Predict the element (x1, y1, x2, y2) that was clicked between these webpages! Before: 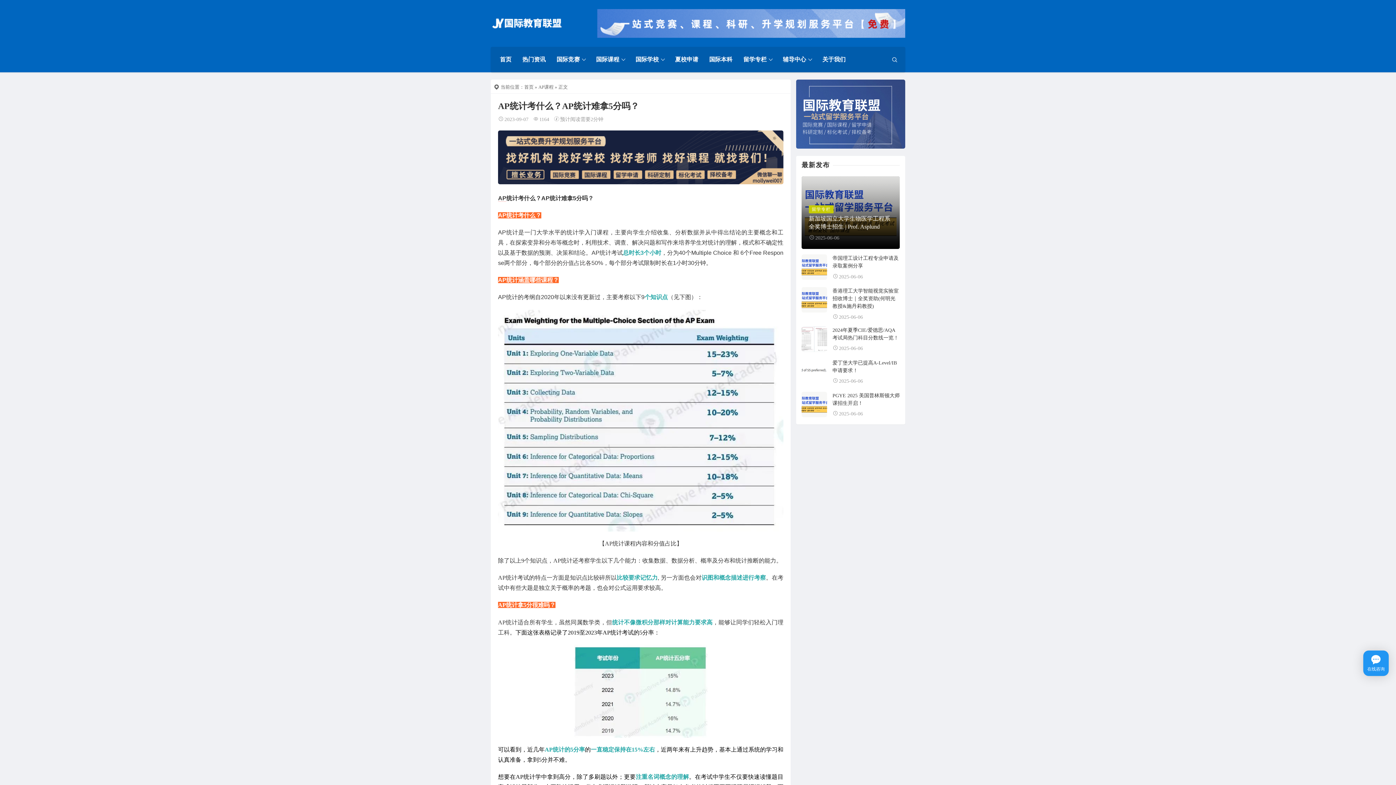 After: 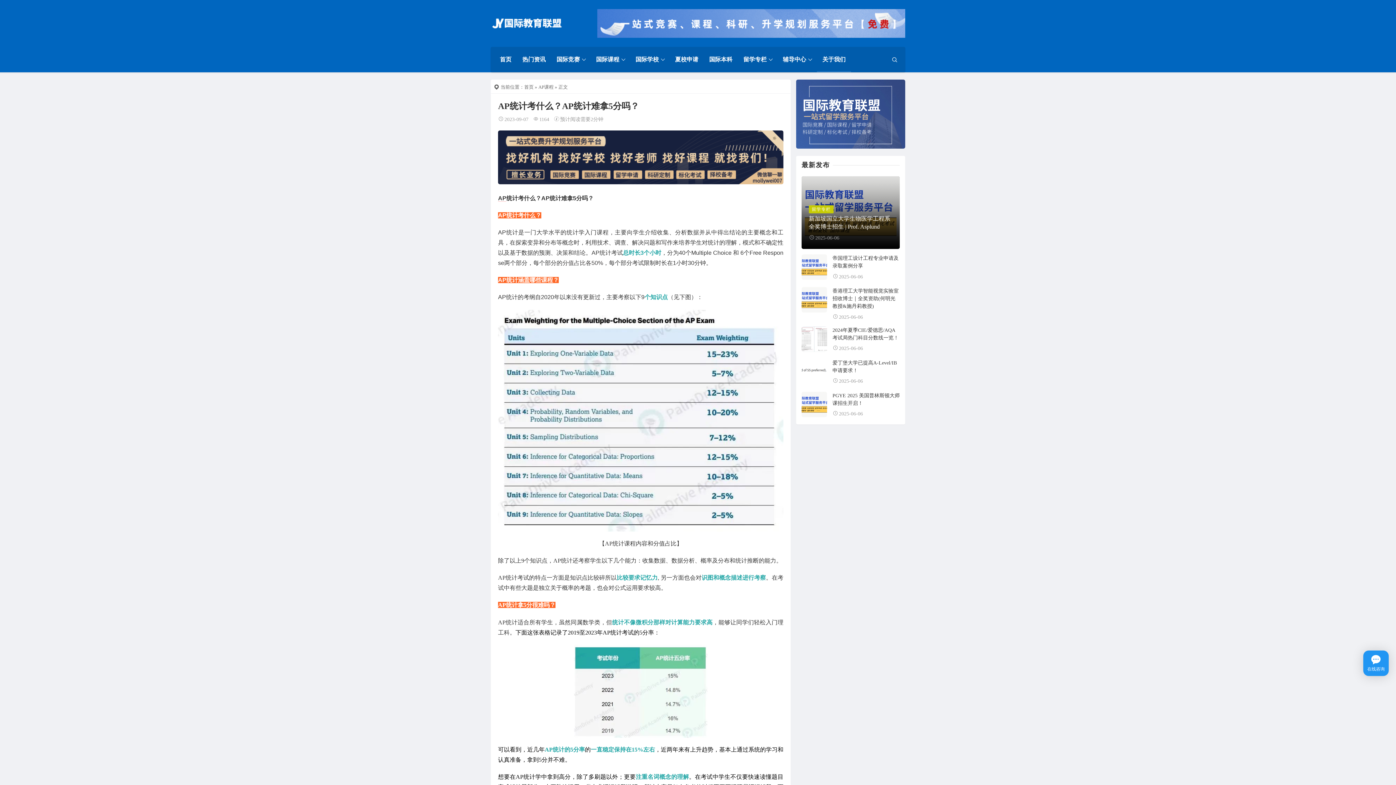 Action: label: 关于我们 bbox: (817, 46, 851, 72)